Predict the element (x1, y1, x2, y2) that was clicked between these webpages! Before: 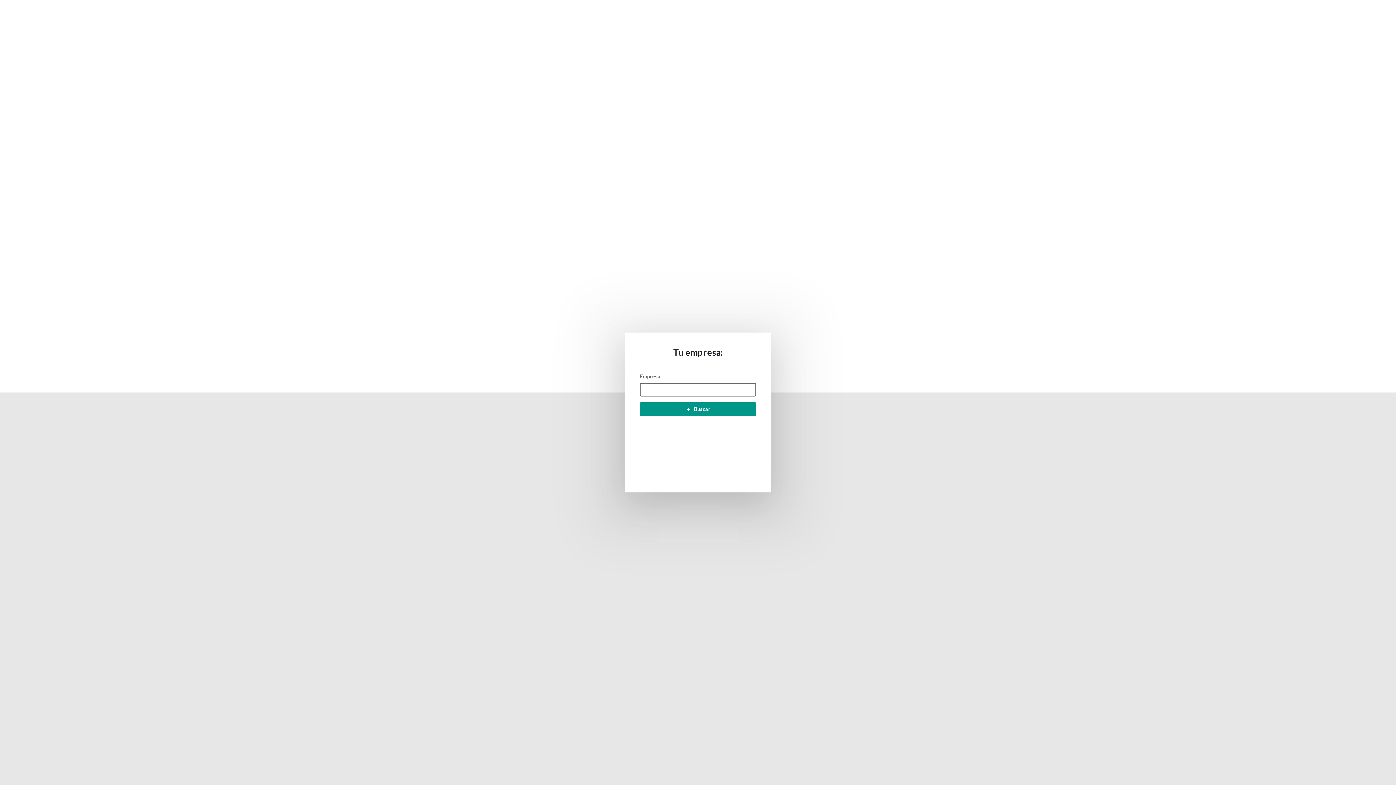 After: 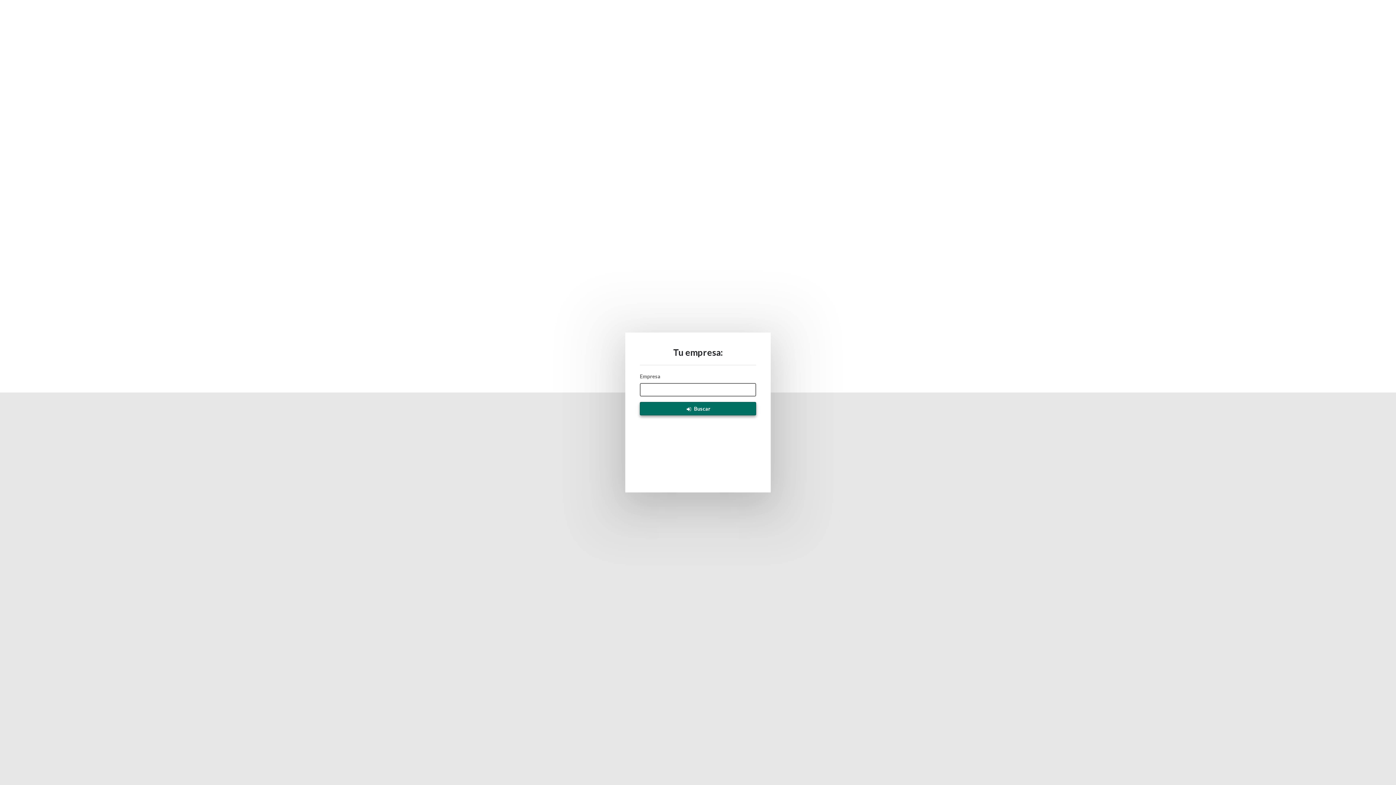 Action: bbox: (640, 402, 756, 416) label: Buscar